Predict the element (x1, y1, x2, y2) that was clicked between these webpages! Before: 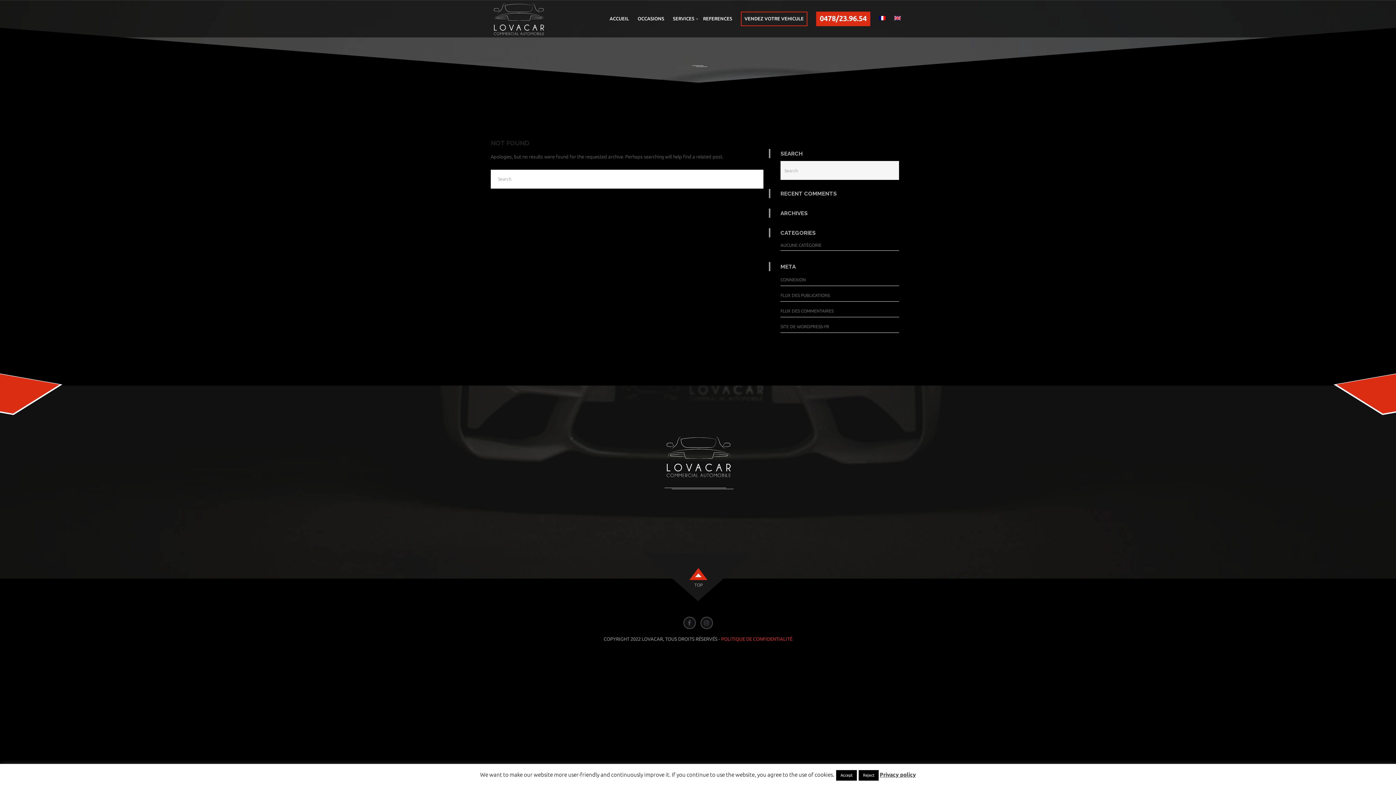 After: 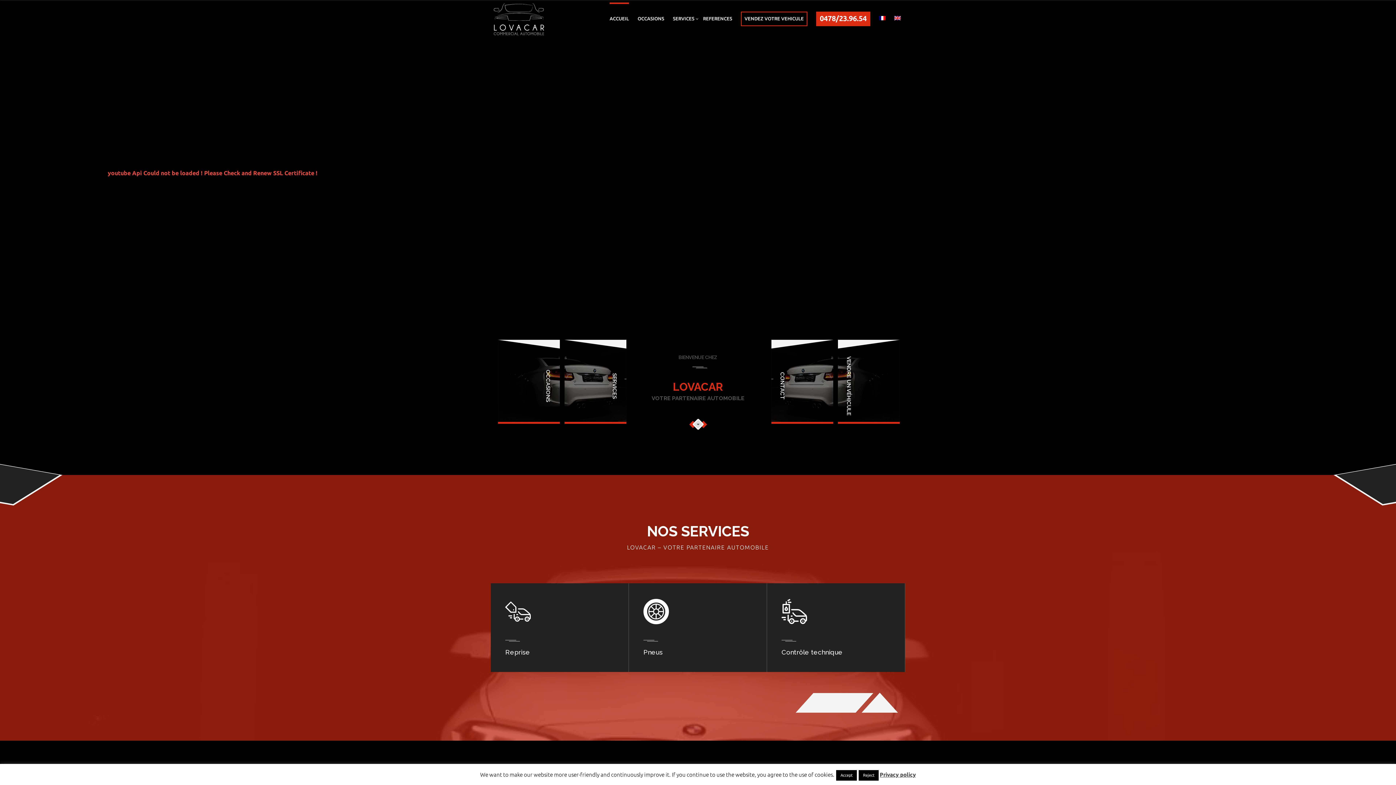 Action: label: ACCUEIL bbox: (609, 4, 629, 33)